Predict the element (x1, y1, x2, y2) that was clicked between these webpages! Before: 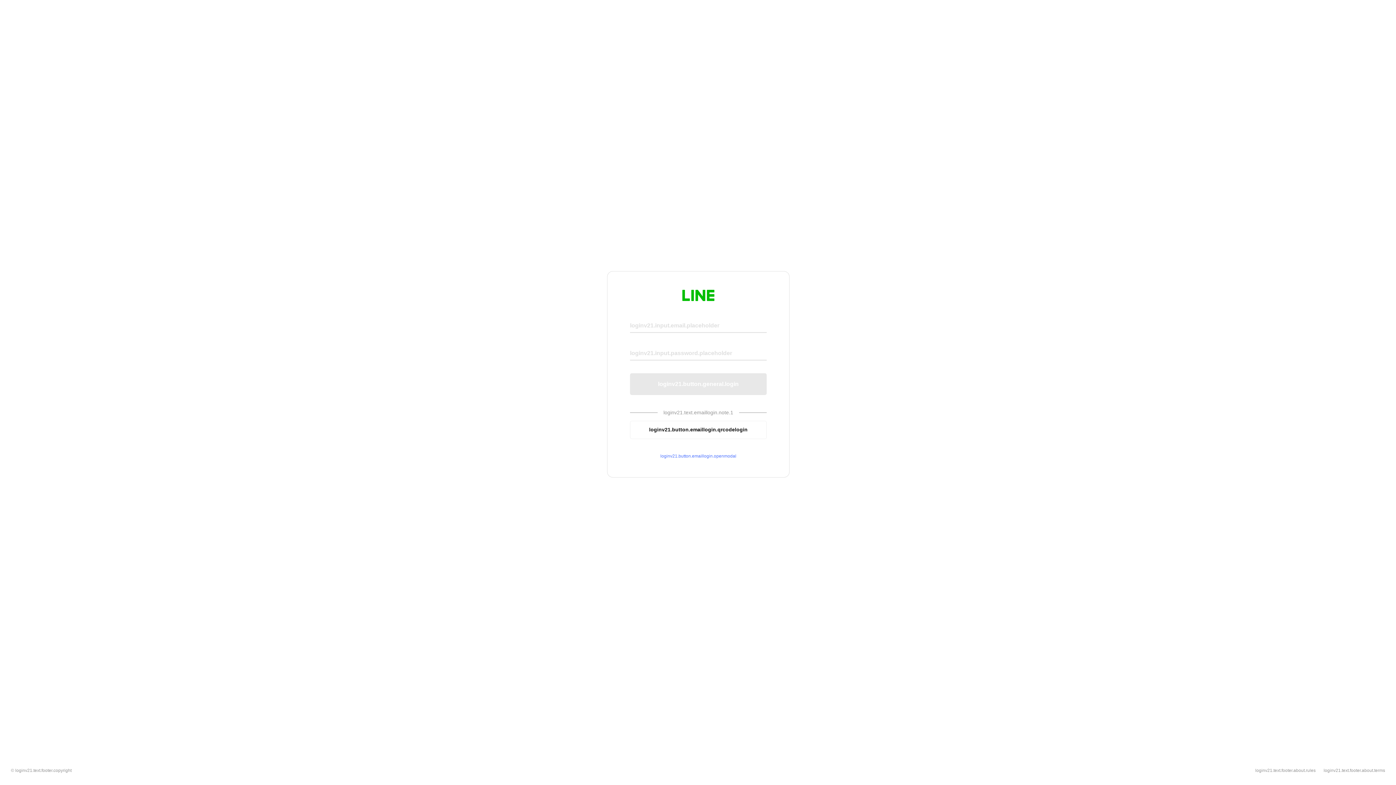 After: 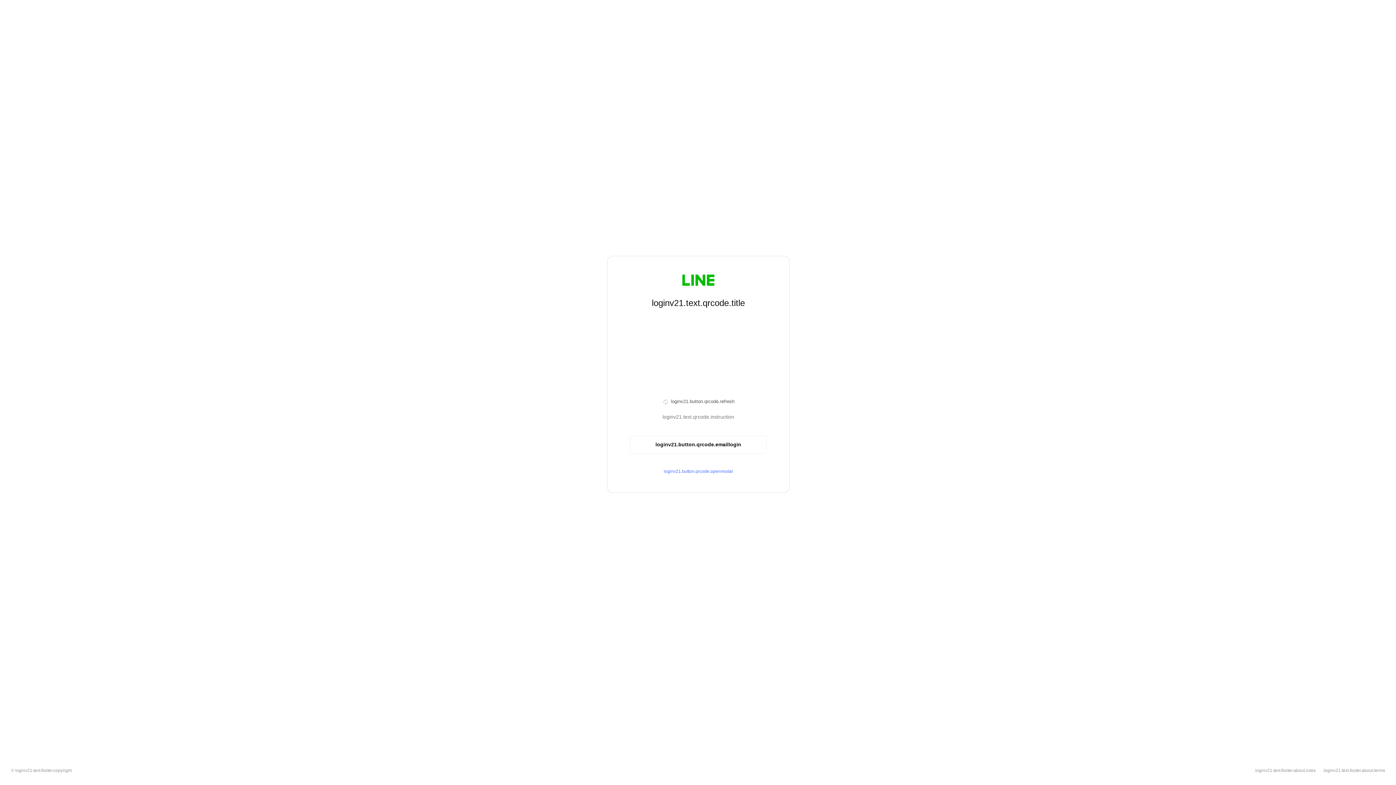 Action: bbox: (630, 420, 766, 439) label: loginv21.button.emaillogin.qrcodelogin